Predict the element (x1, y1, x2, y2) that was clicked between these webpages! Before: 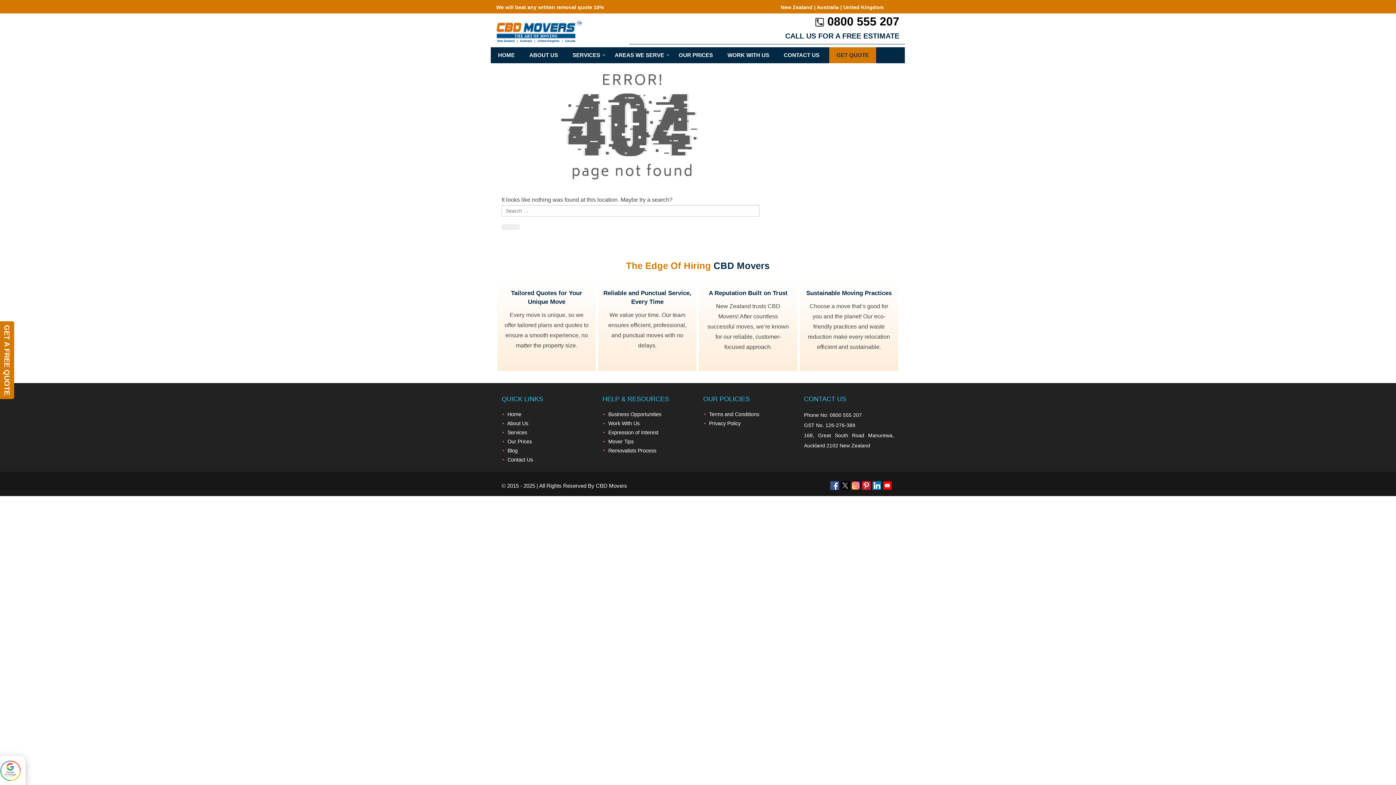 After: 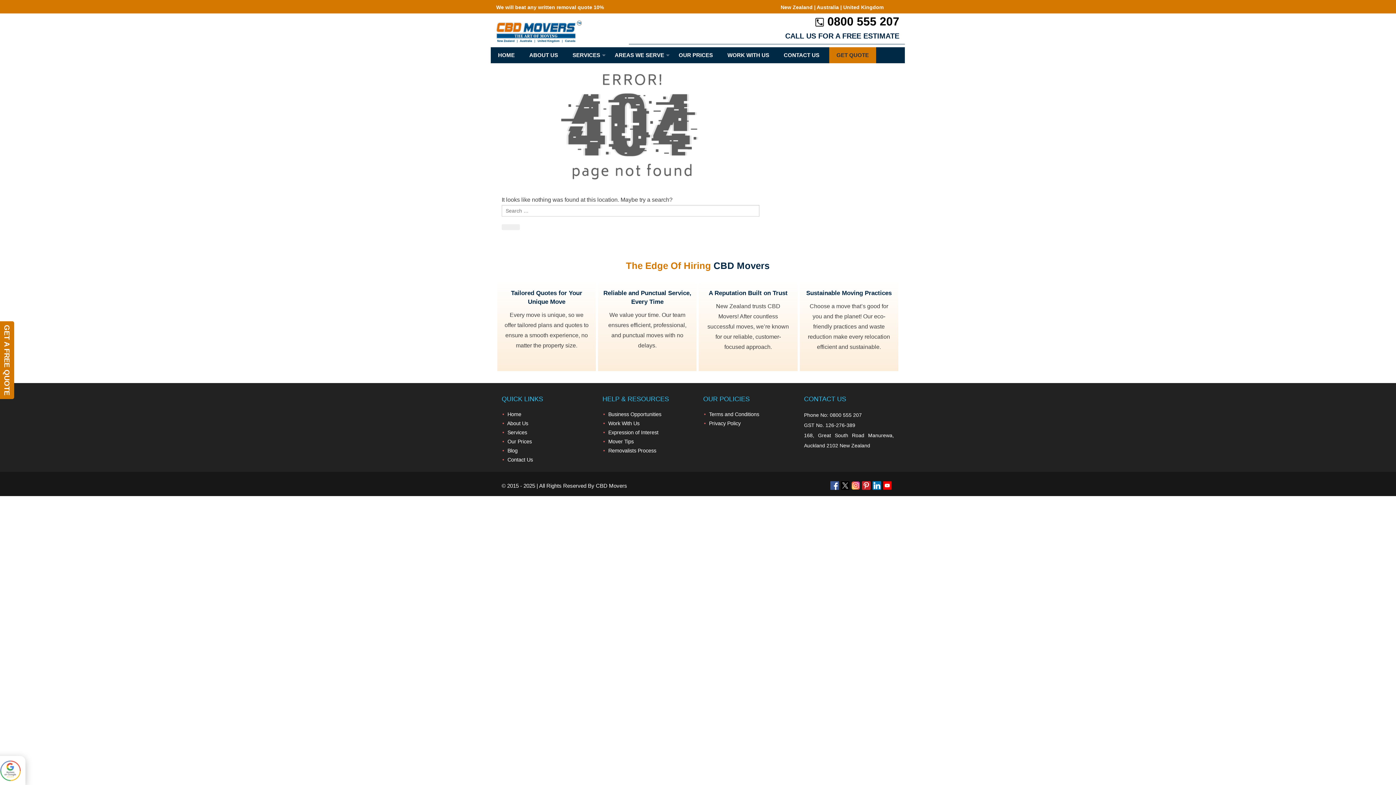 Action: bbox: (882, 475, 893, 490)